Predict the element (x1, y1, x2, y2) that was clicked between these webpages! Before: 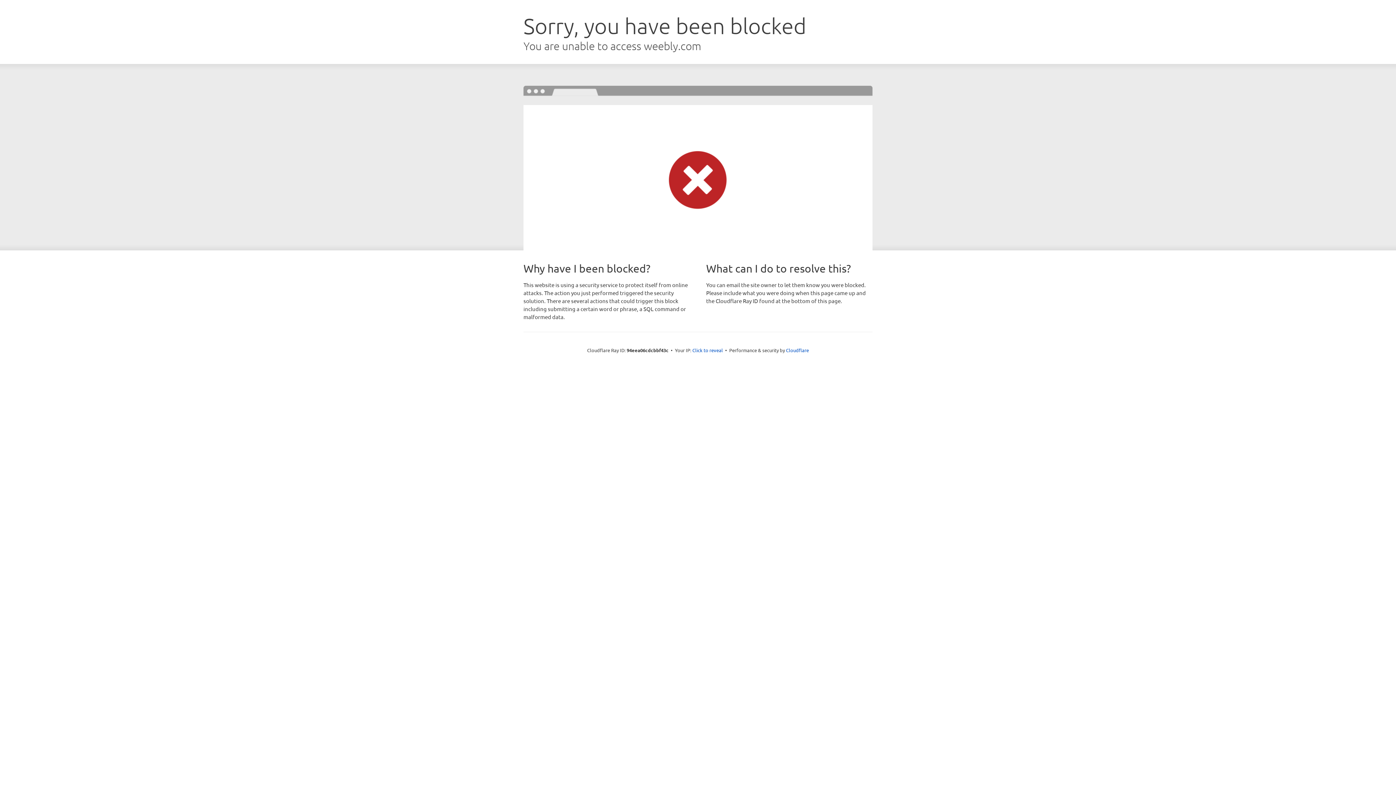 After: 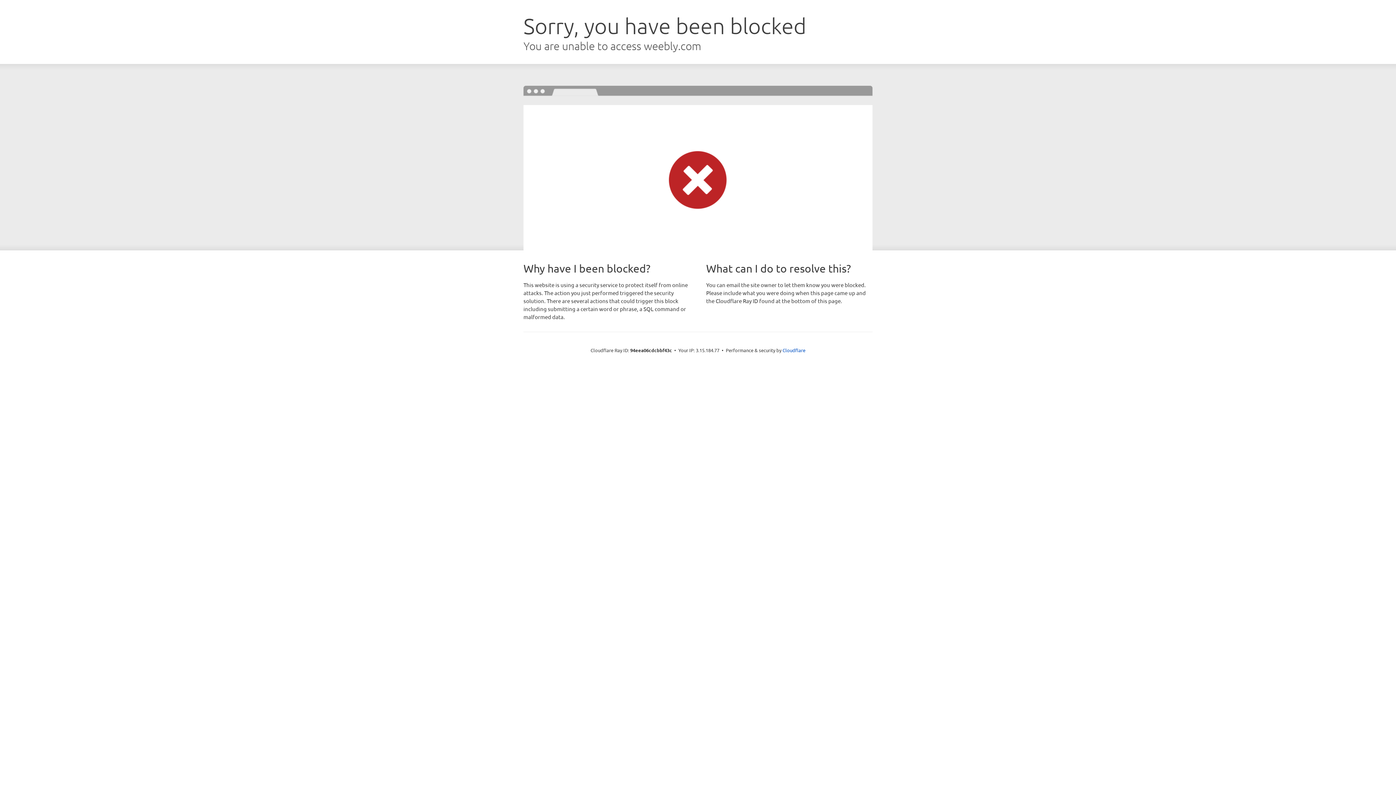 Action: bbox: (692, 346, 723, 353) label: Click to reveal